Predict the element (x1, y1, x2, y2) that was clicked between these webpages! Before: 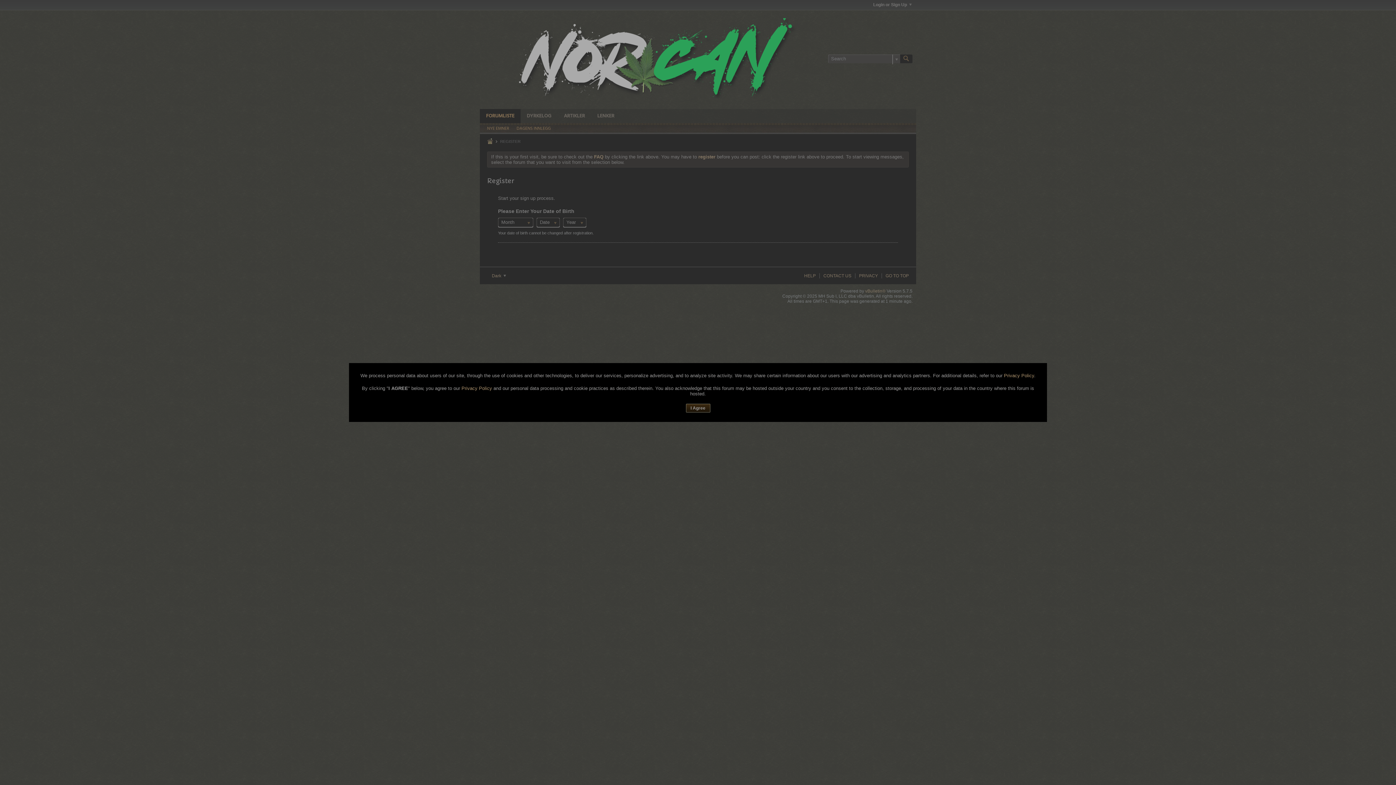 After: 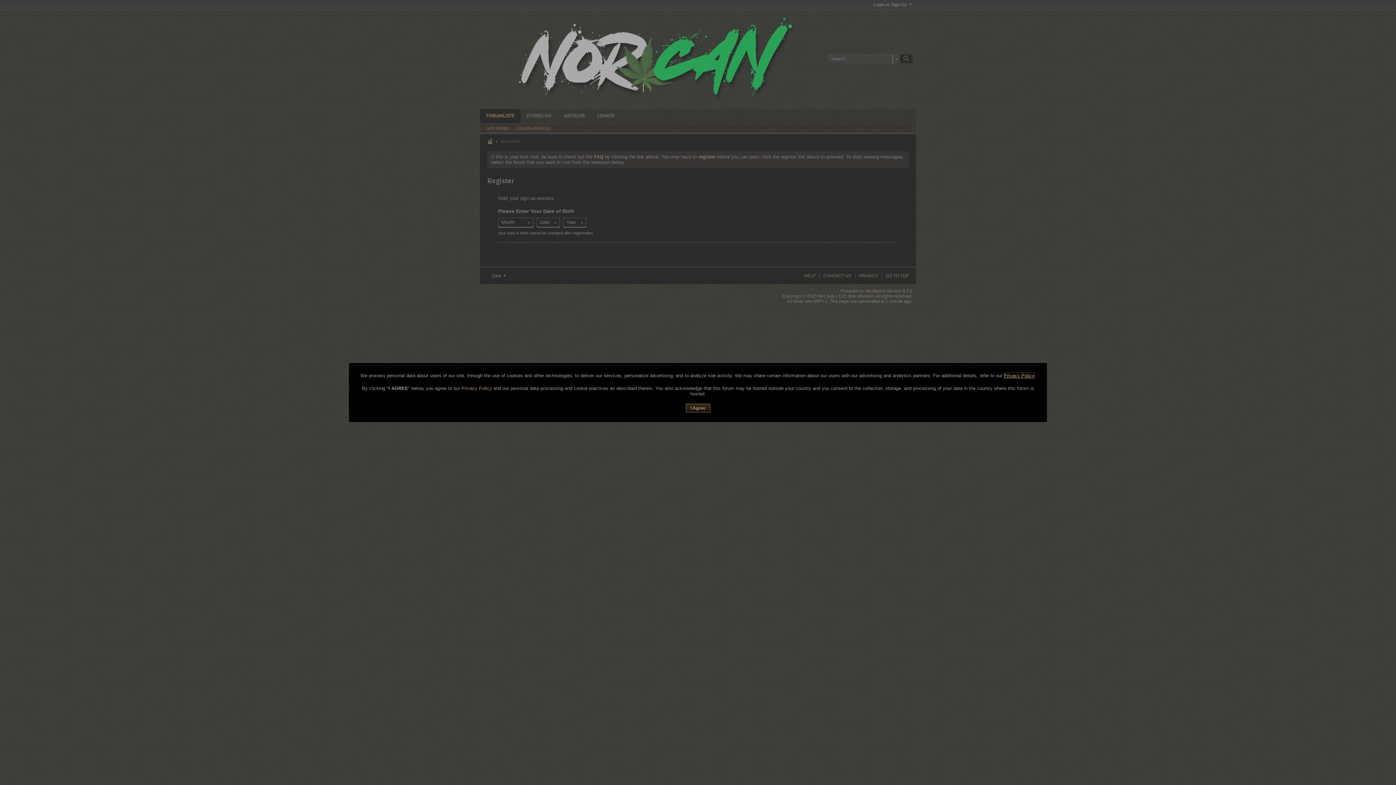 Action: label: Privacy Policy bbox: (1004, 372, 1034, 378)